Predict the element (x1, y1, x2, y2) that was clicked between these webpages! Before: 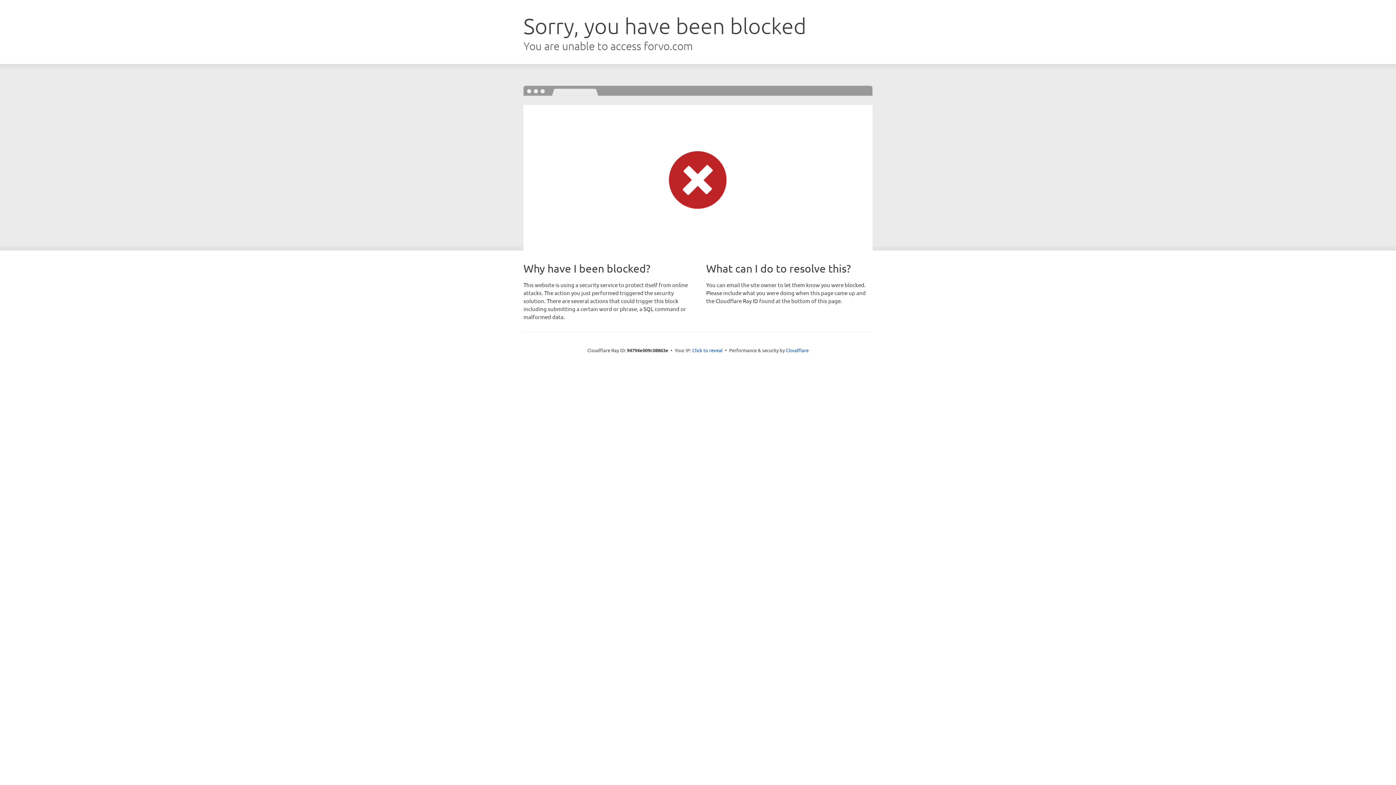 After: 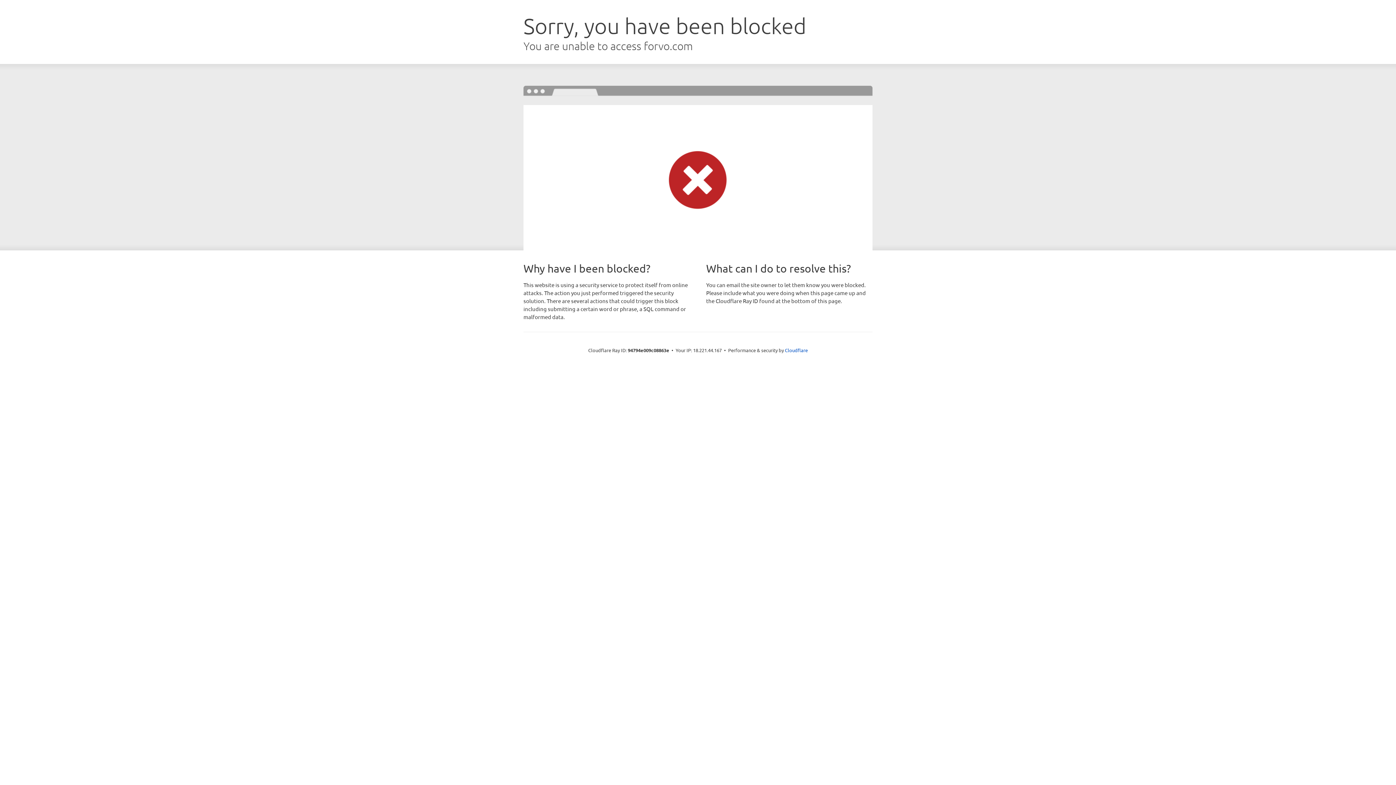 Action: bbox: (692, 346, 722, 353) label: Click to reveal